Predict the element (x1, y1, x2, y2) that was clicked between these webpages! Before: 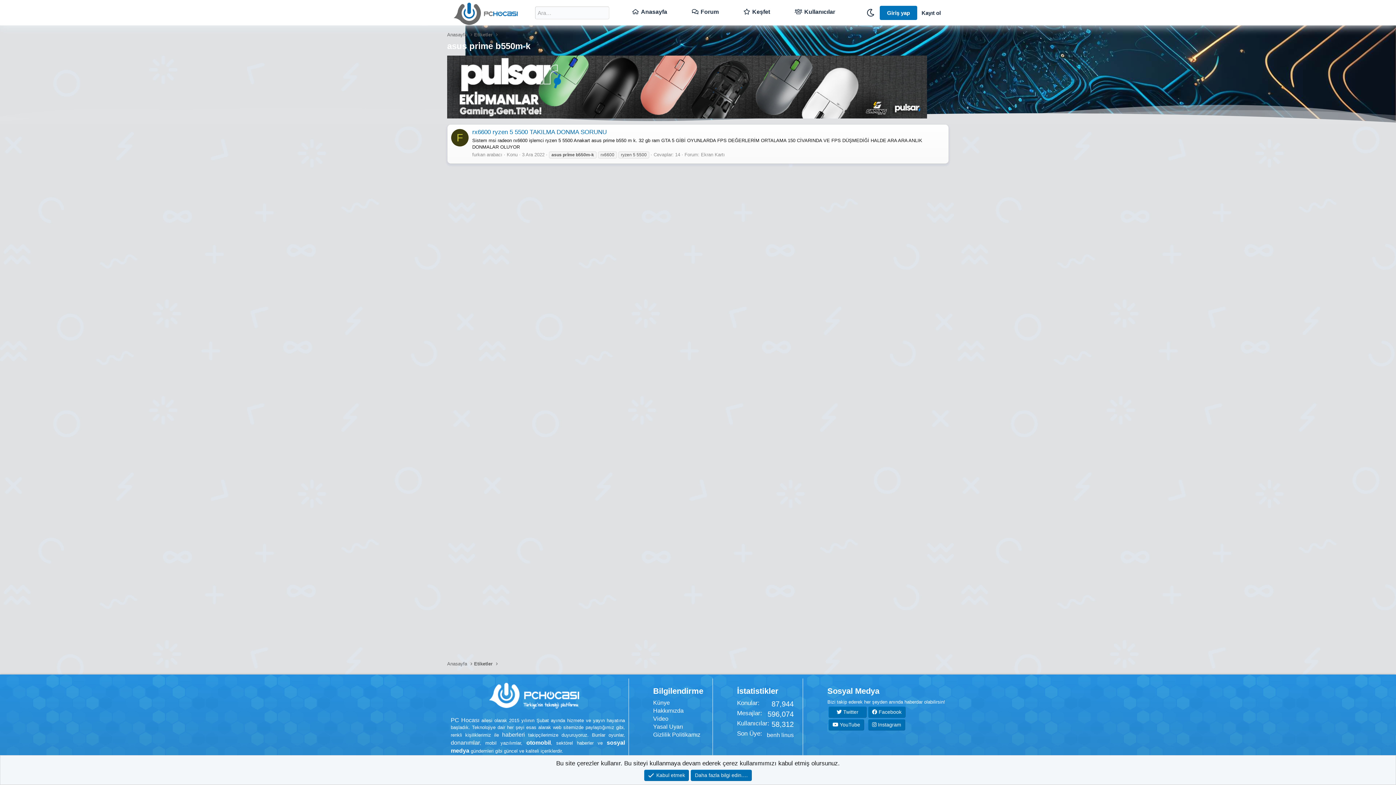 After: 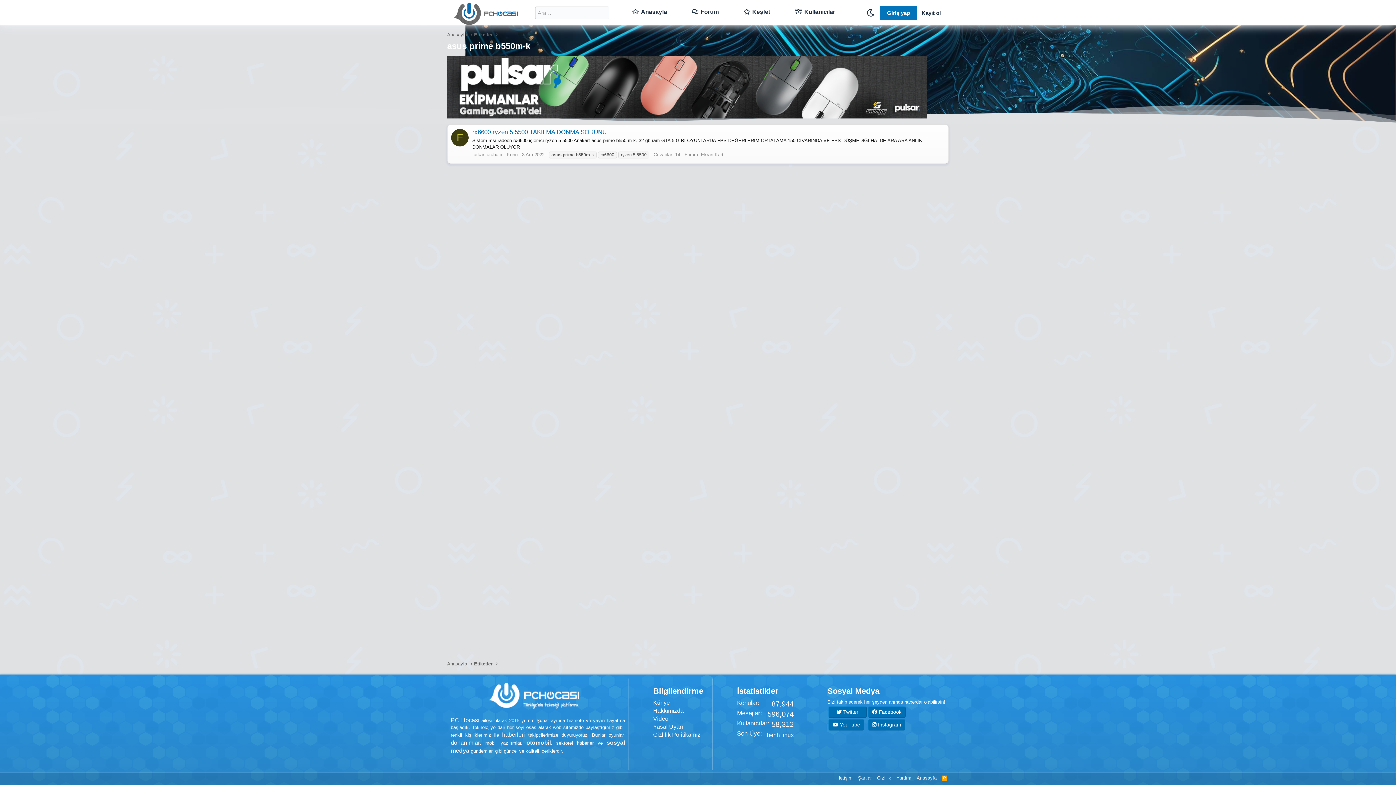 Action: label: Kabul etmek bbox: (644, 770, 689, 781)